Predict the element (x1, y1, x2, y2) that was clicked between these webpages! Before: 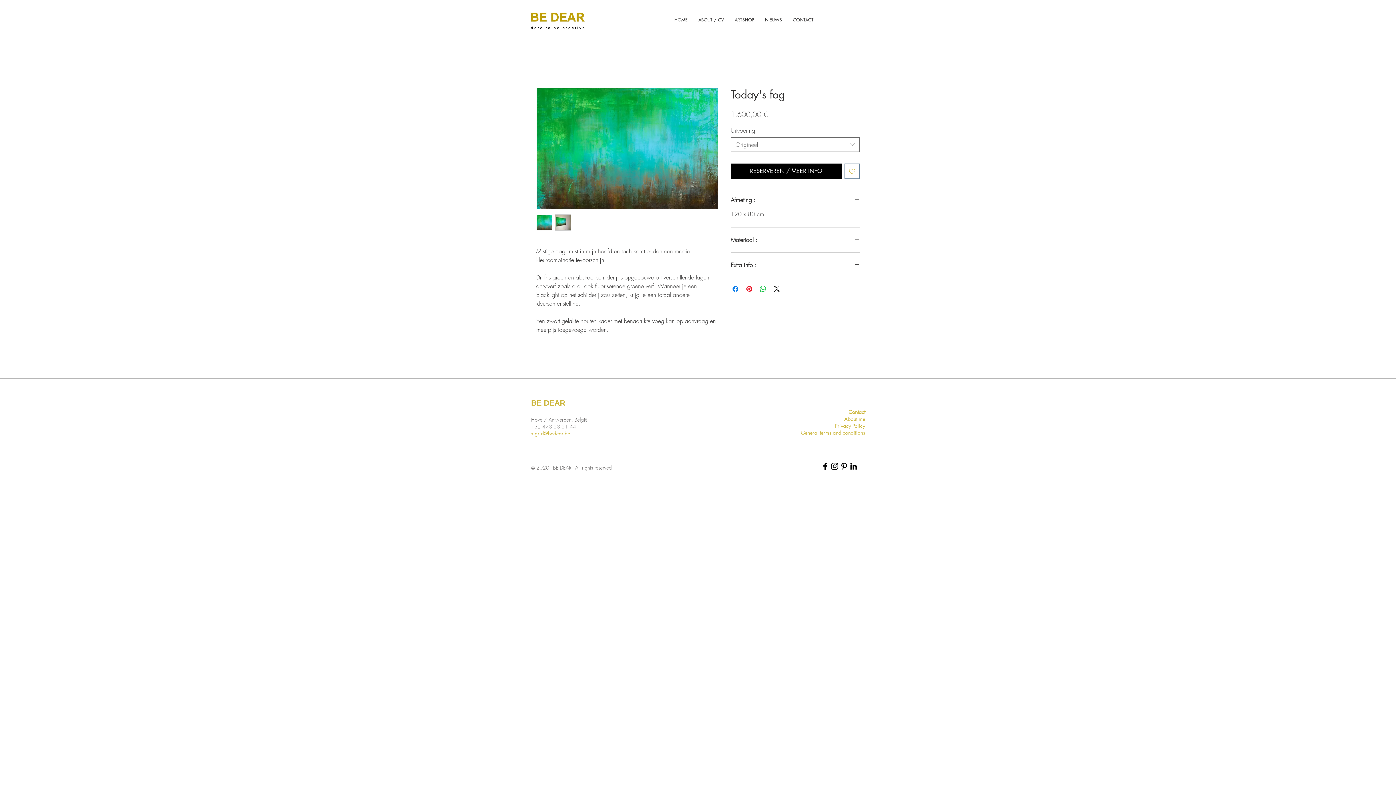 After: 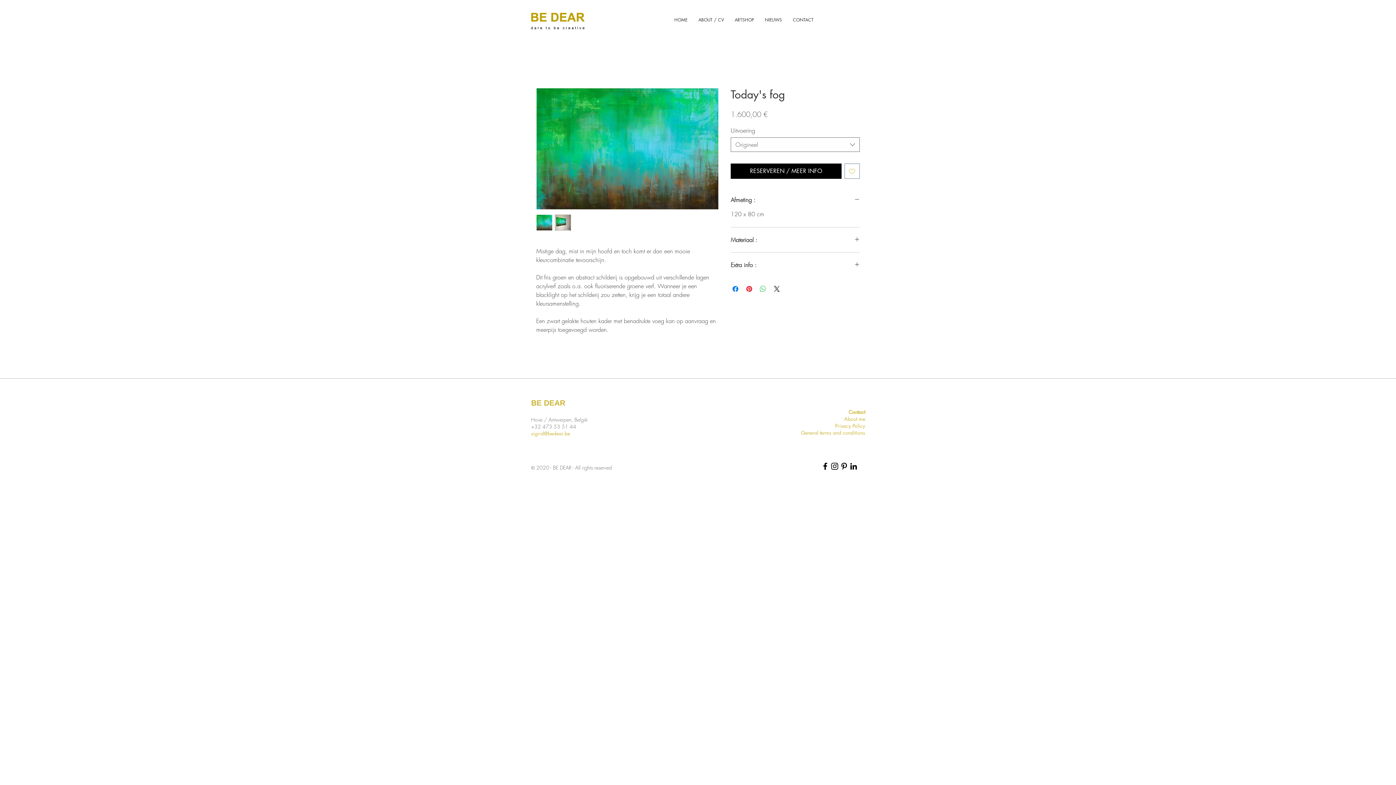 Action: label: Delen op WhatsApp bbox: (758, 284, 767, 293)